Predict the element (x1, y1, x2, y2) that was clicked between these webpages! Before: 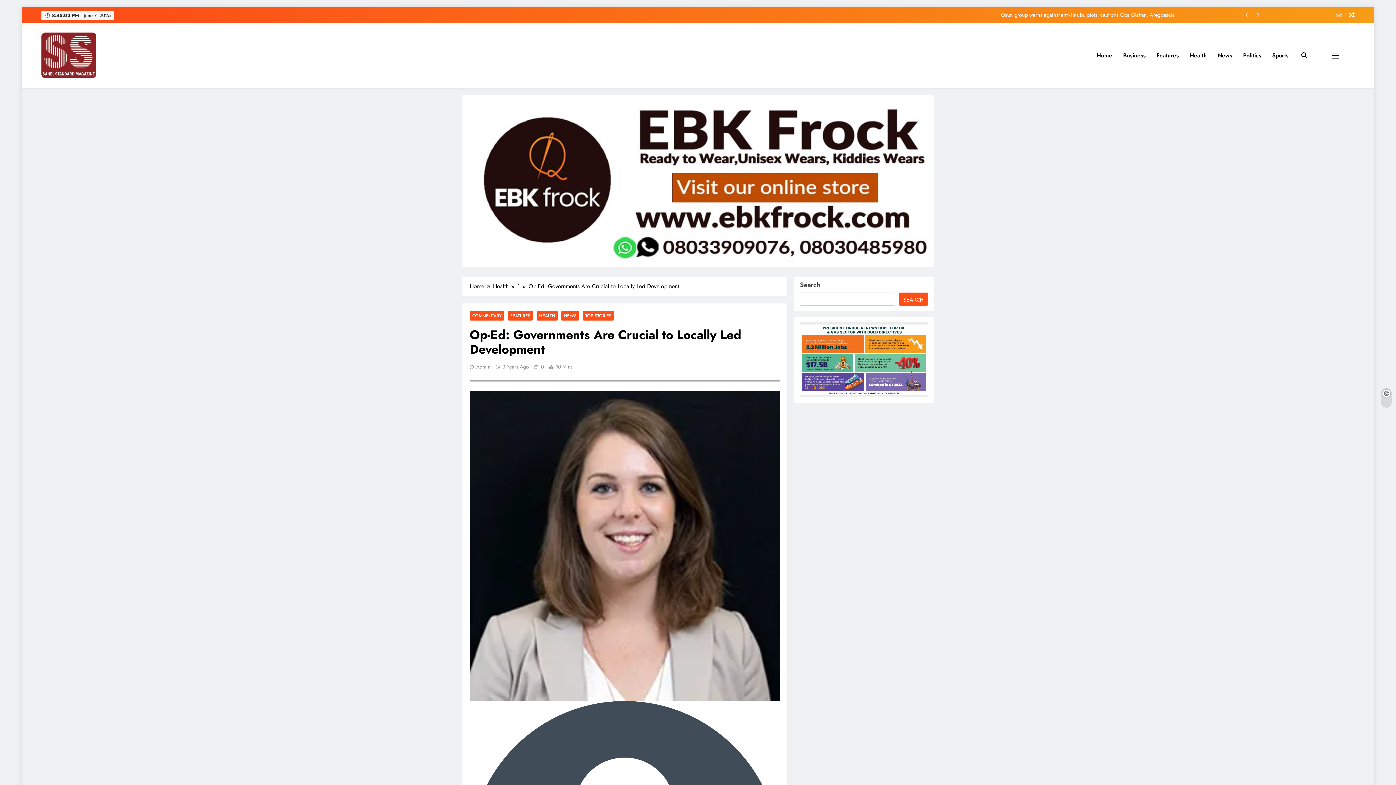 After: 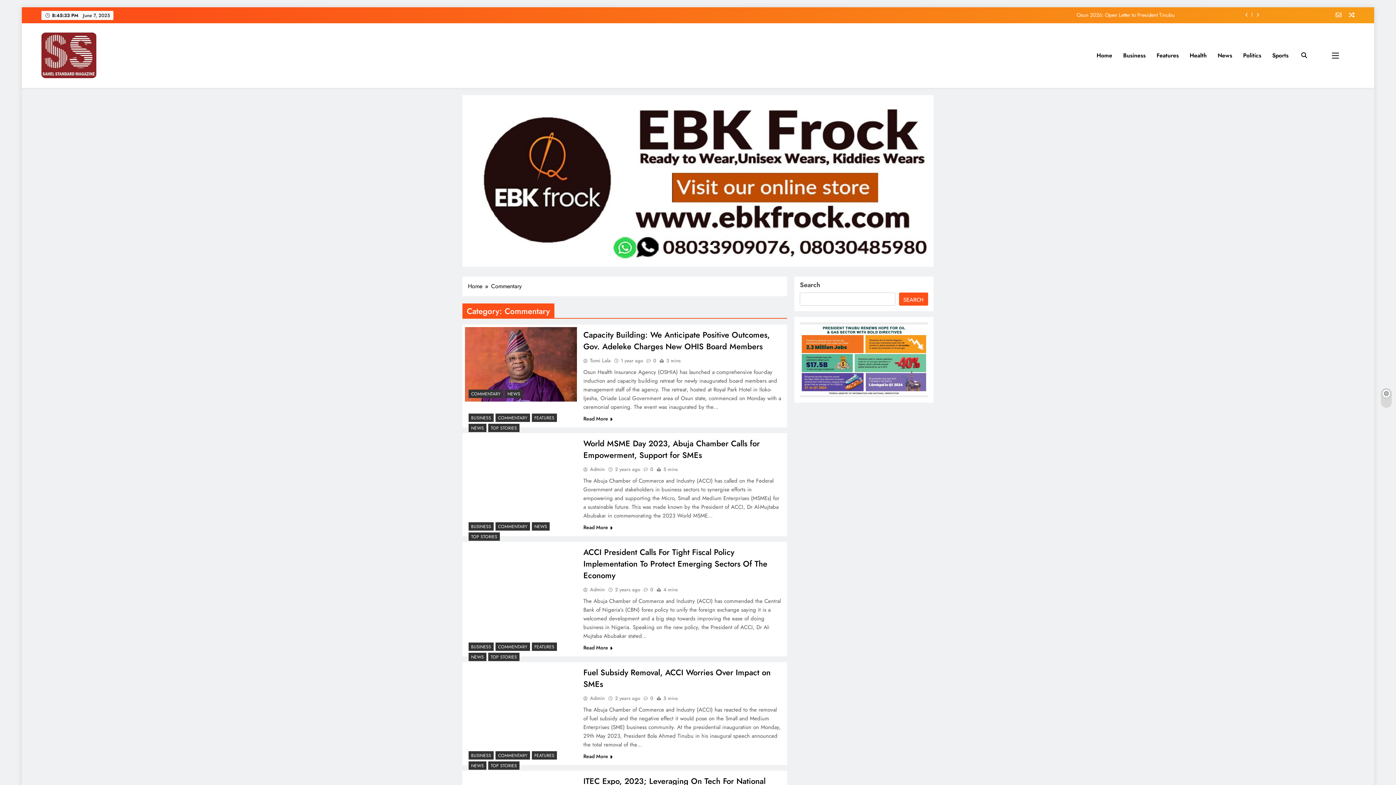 Action: bbox: (469, 311, 504, 320) label: COMMENTARY